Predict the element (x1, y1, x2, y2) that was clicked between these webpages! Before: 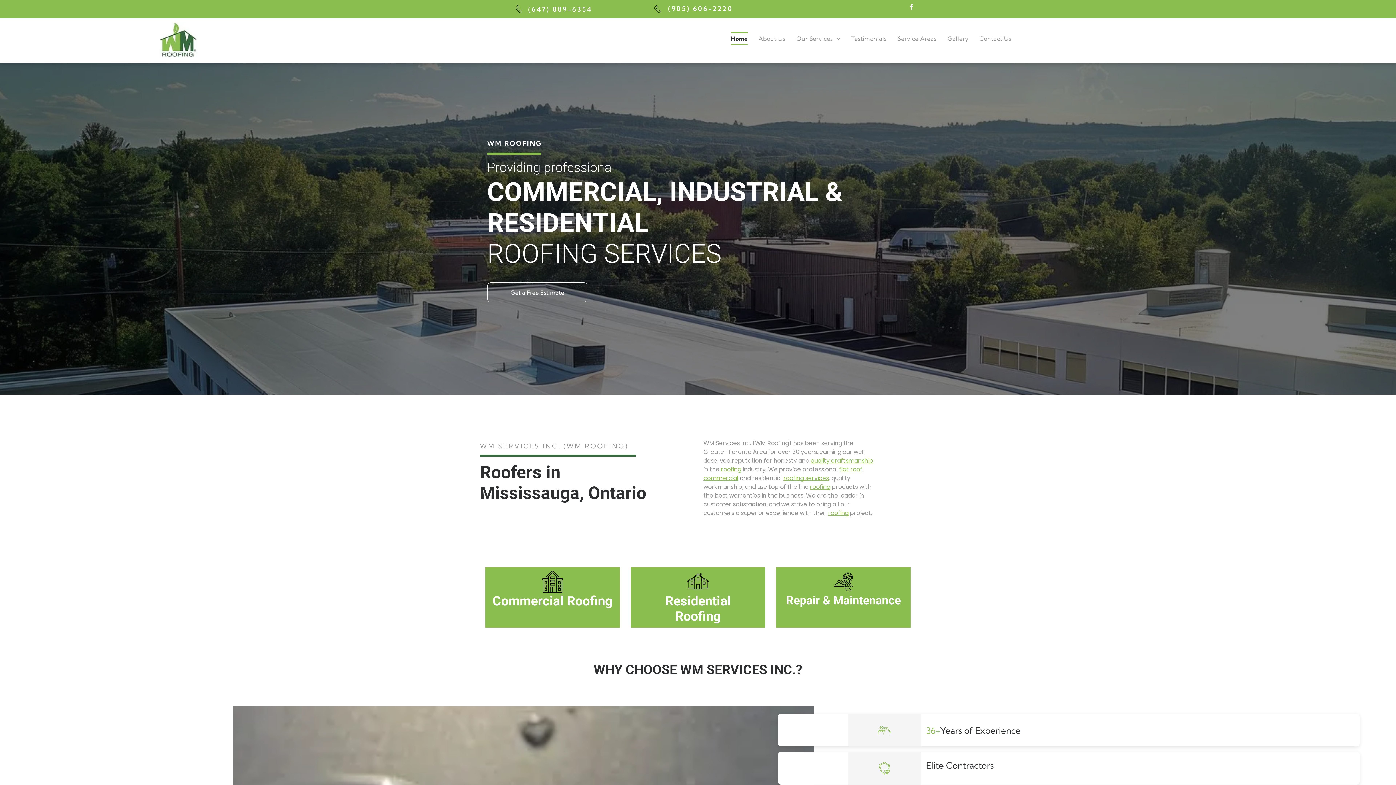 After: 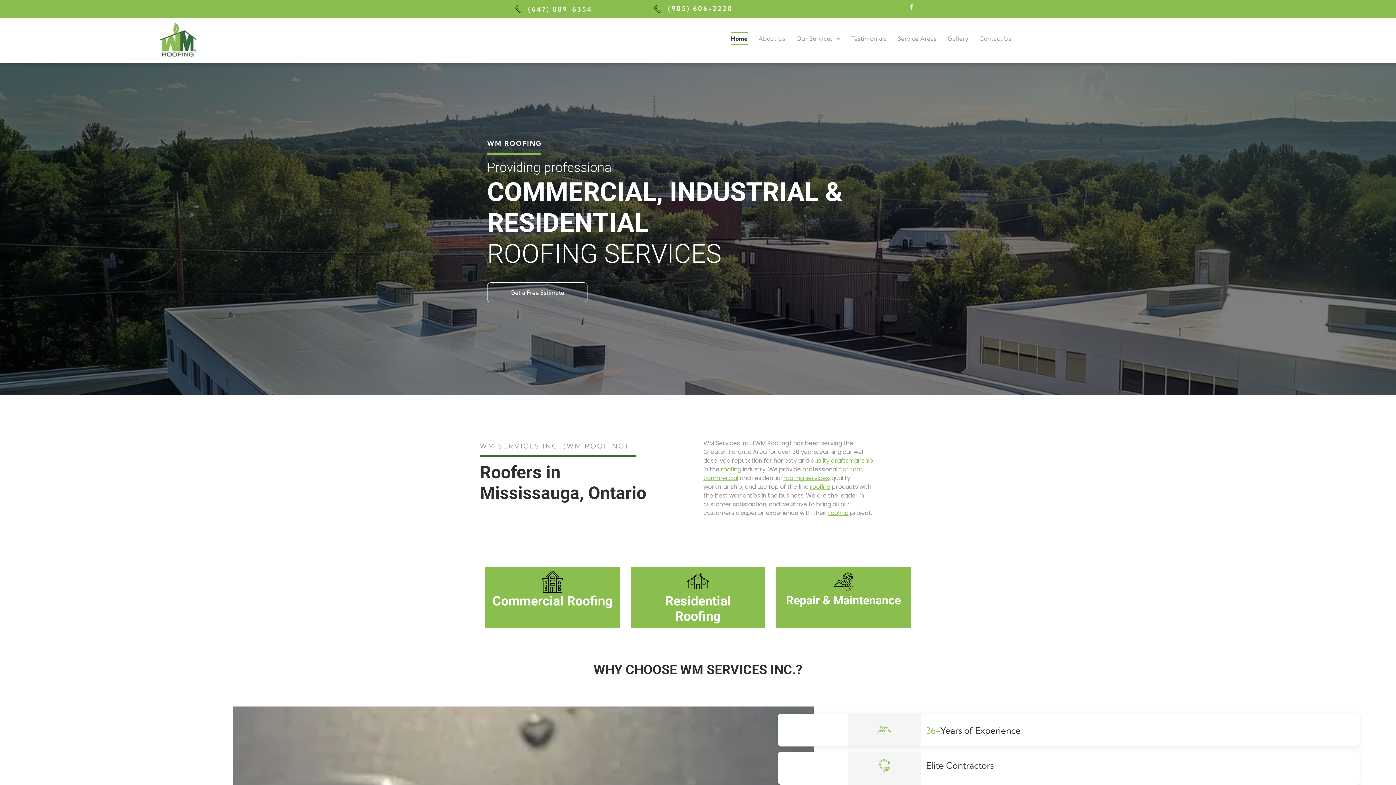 Action: bbox: (877, 771, 891, 780)